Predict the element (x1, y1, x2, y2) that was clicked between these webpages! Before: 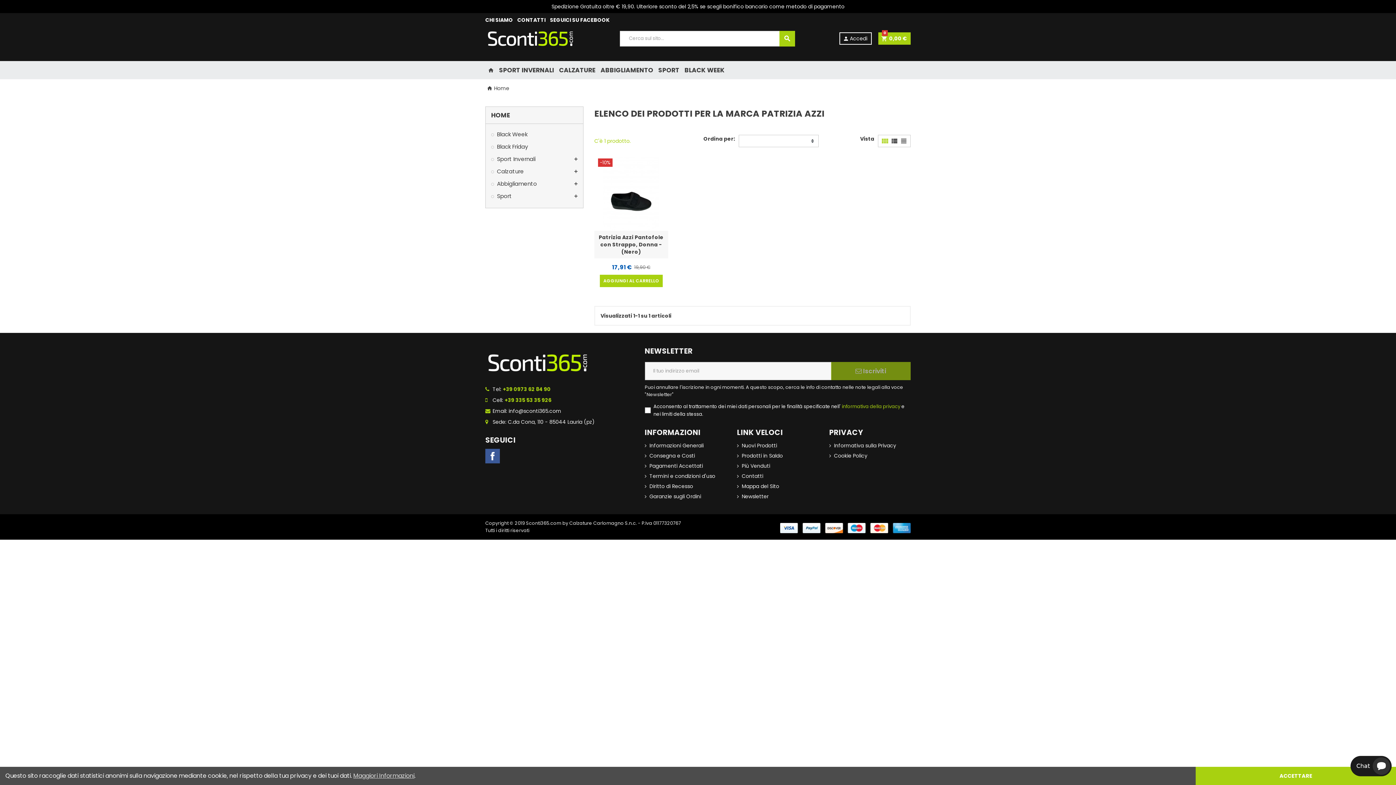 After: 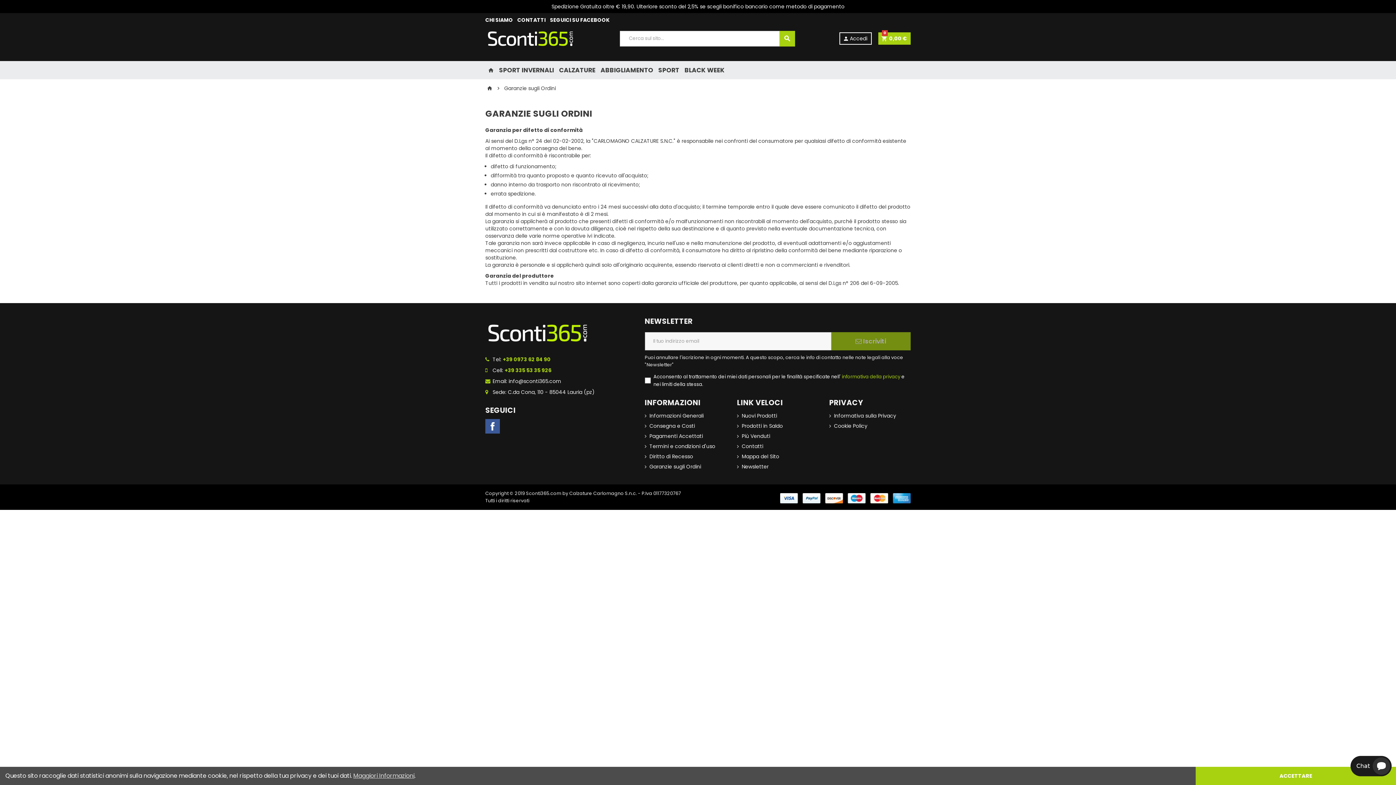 Action: label: Garanzie sugli Ordini bbox: (644, 493, 701, 500)